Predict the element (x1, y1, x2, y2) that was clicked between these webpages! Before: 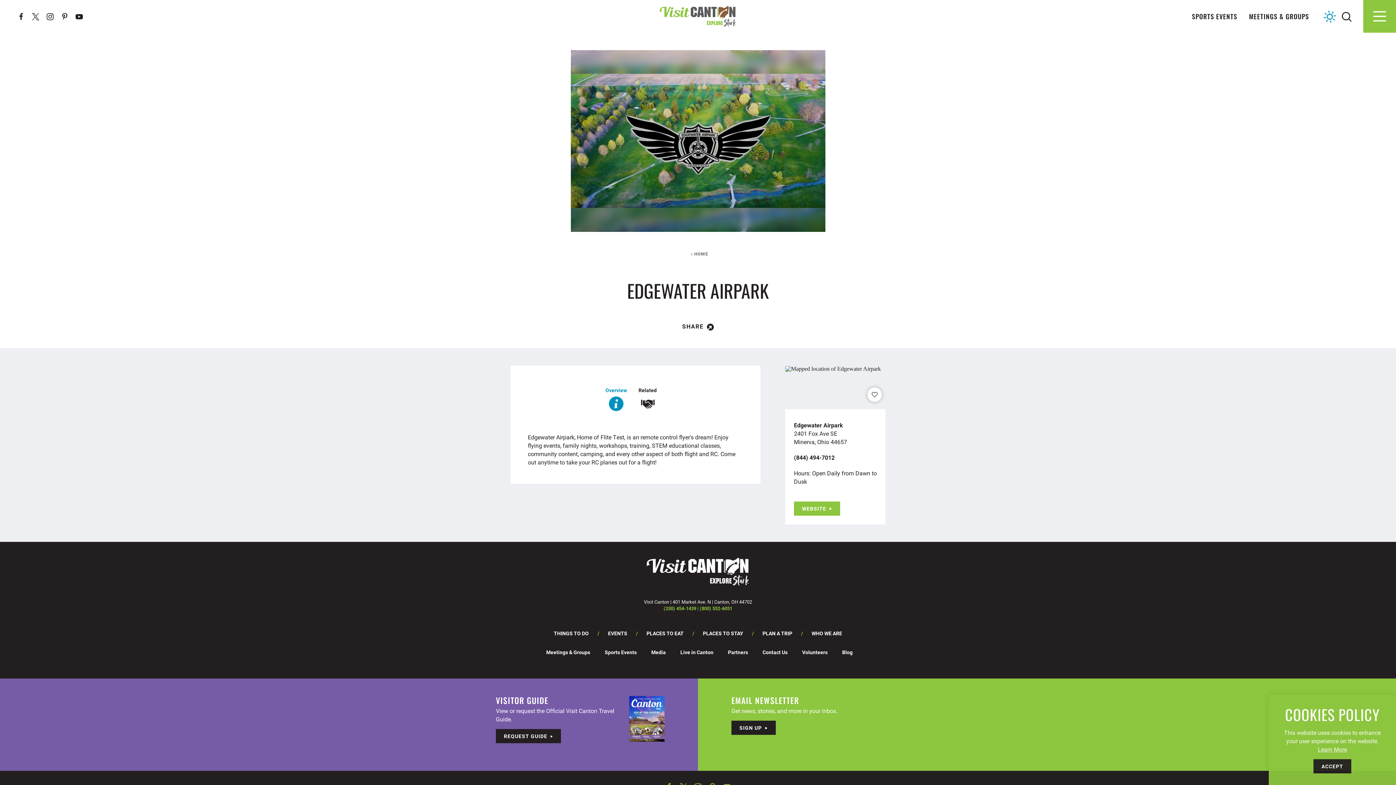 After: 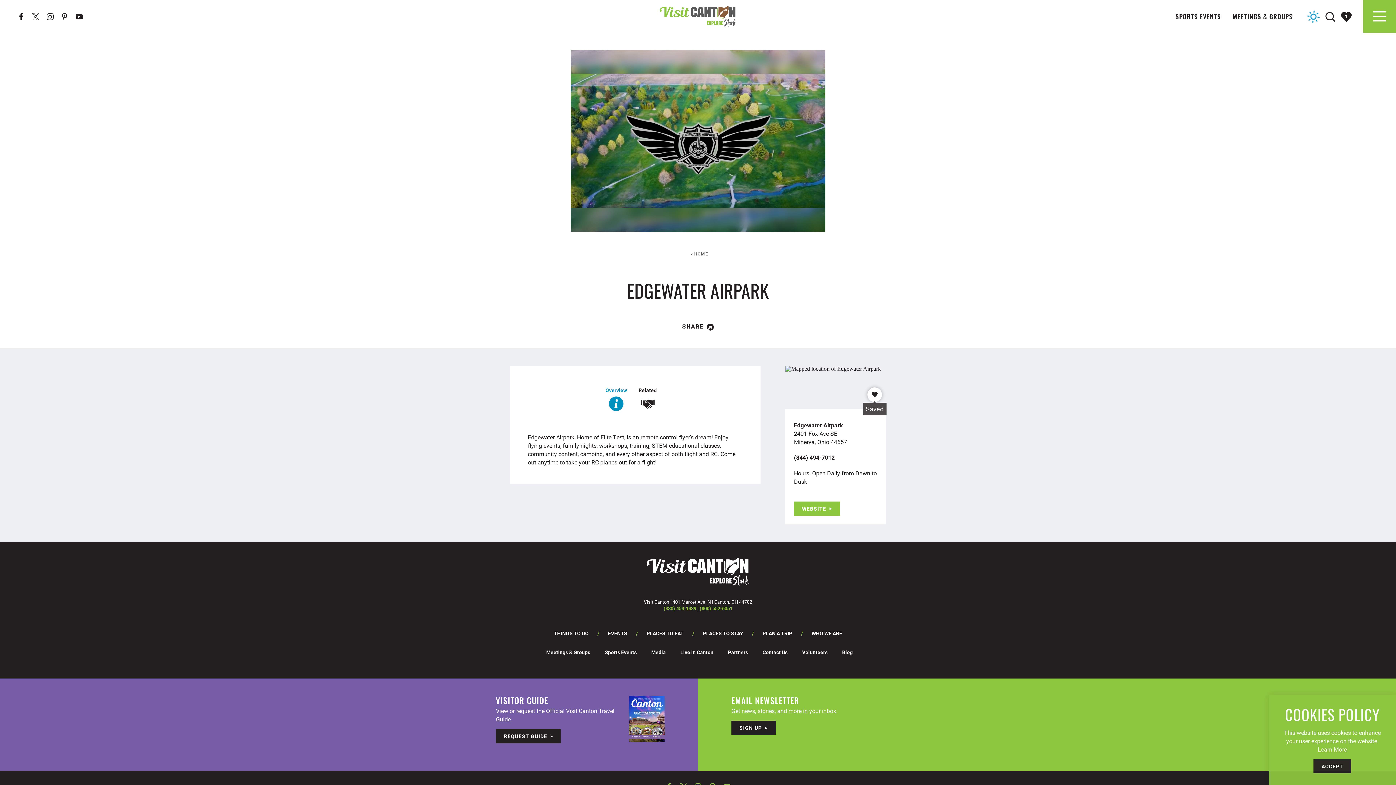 Action: bbox: (867, 387, 882, 402) label: Save to your saved items